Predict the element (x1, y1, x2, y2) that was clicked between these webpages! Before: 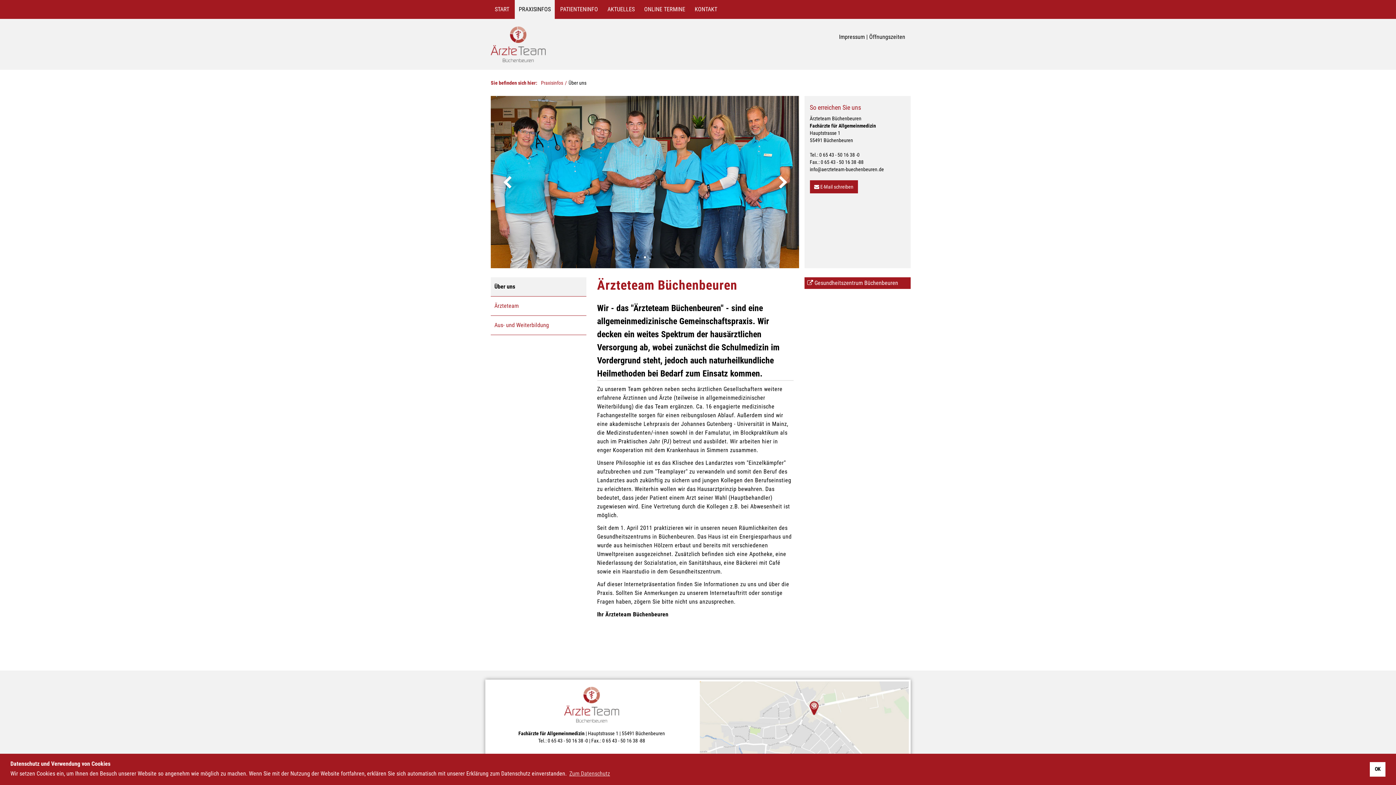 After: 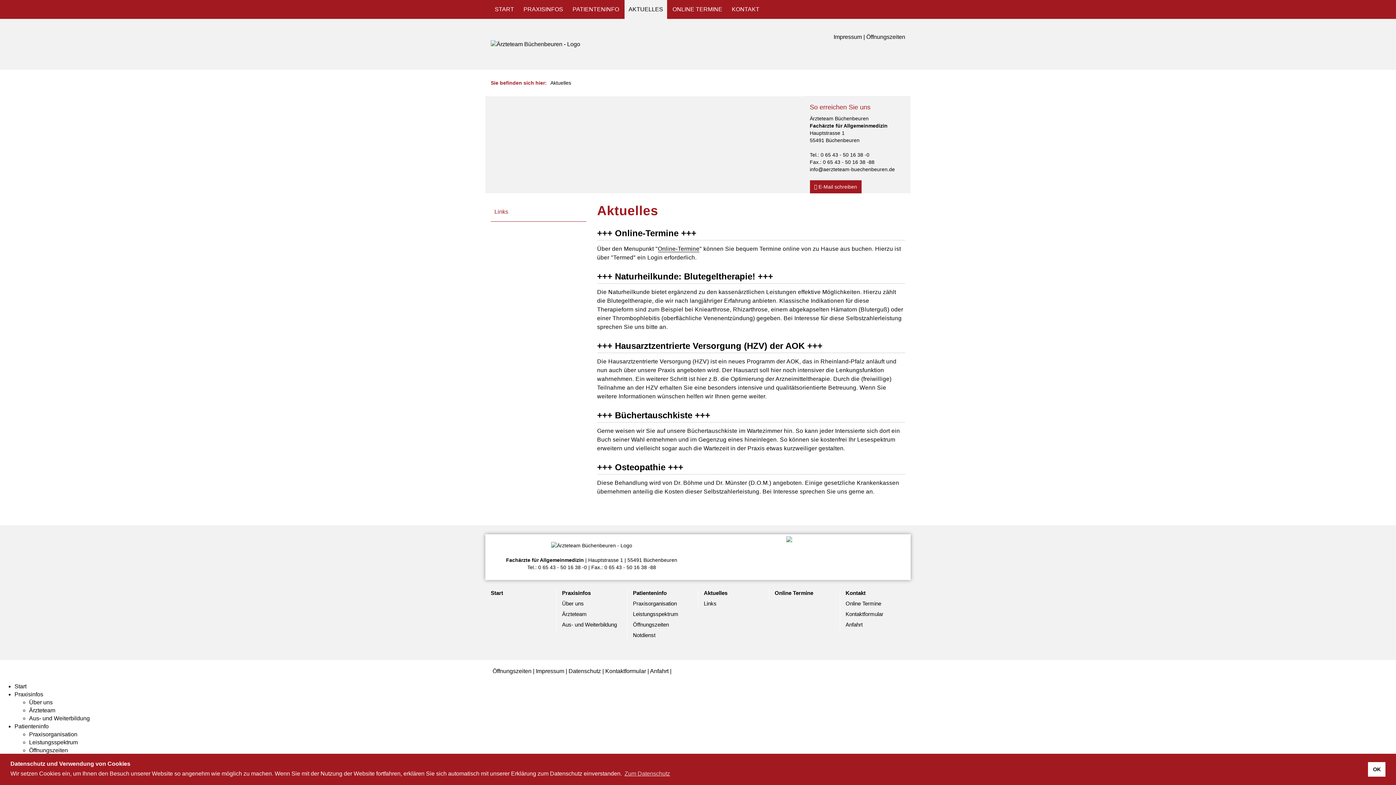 Action: bbox: (603, 0, 638, 18) label: AKTUELLES